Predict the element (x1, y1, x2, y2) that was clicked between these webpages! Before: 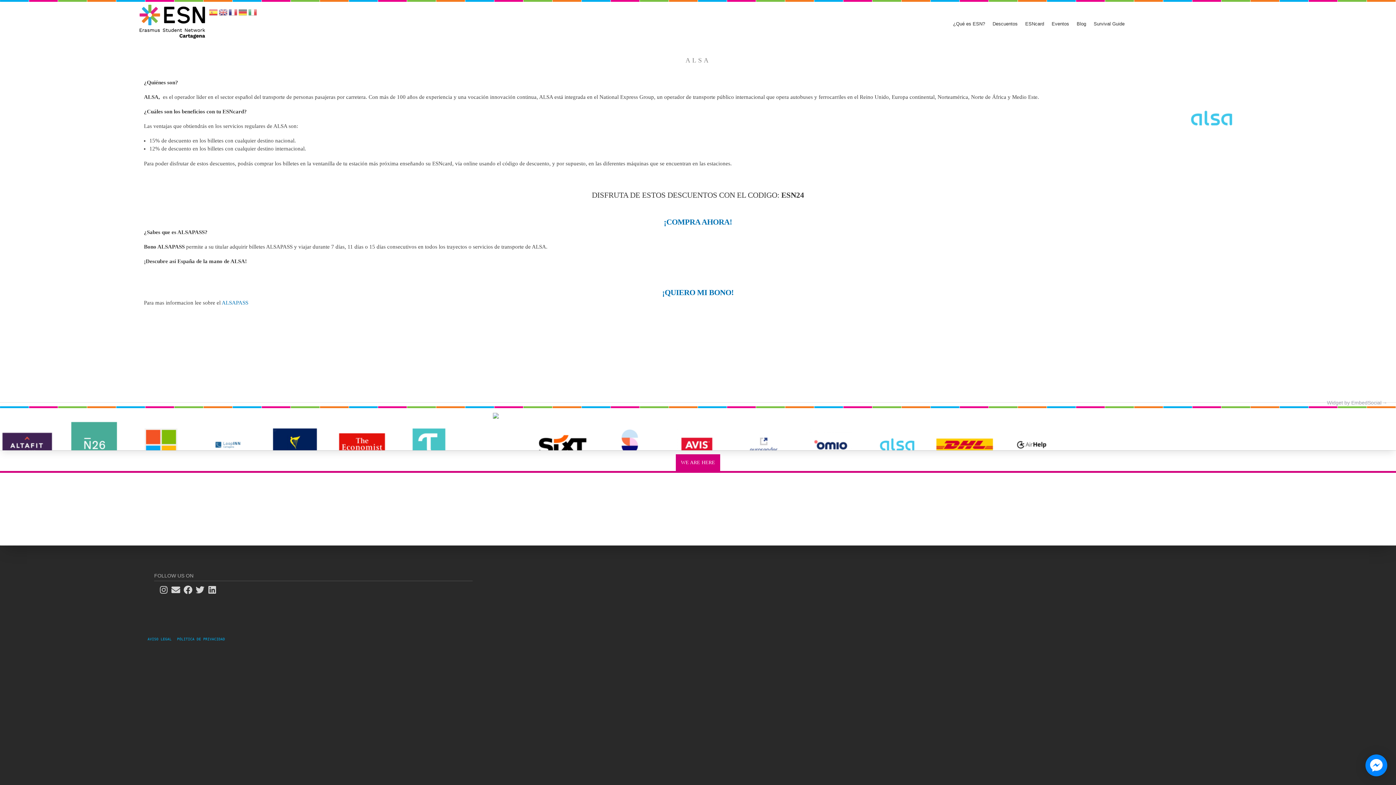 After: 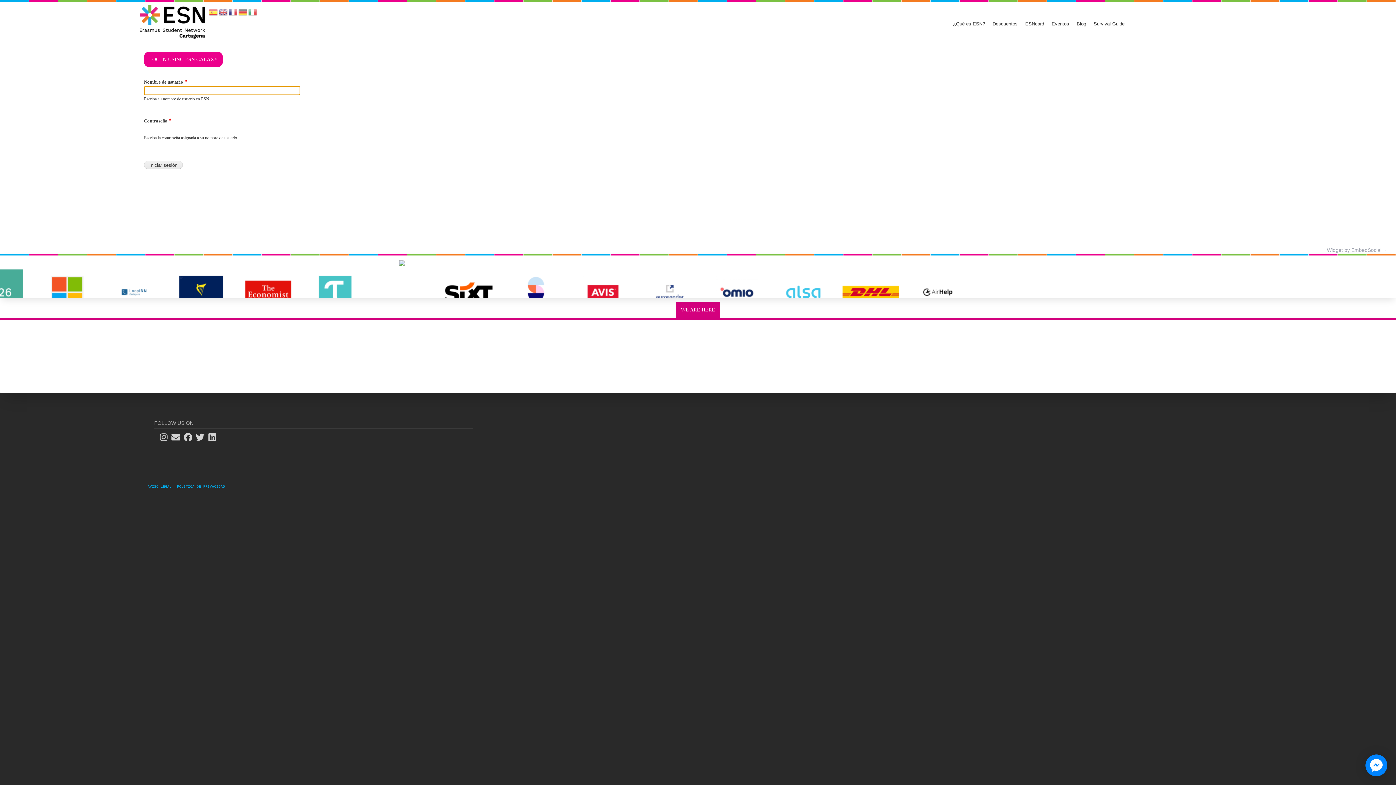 Action: label: Login bbox: (923, 607, 938, 623)